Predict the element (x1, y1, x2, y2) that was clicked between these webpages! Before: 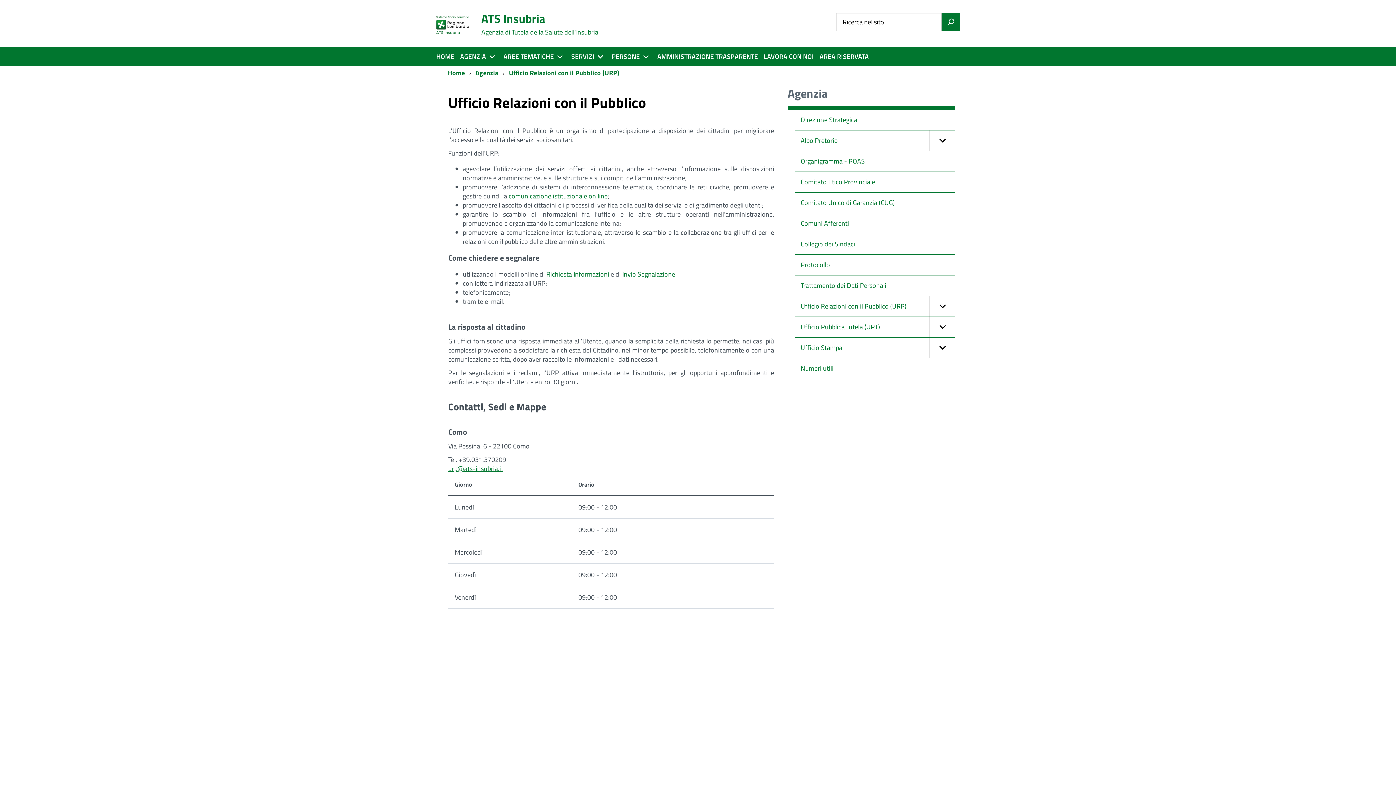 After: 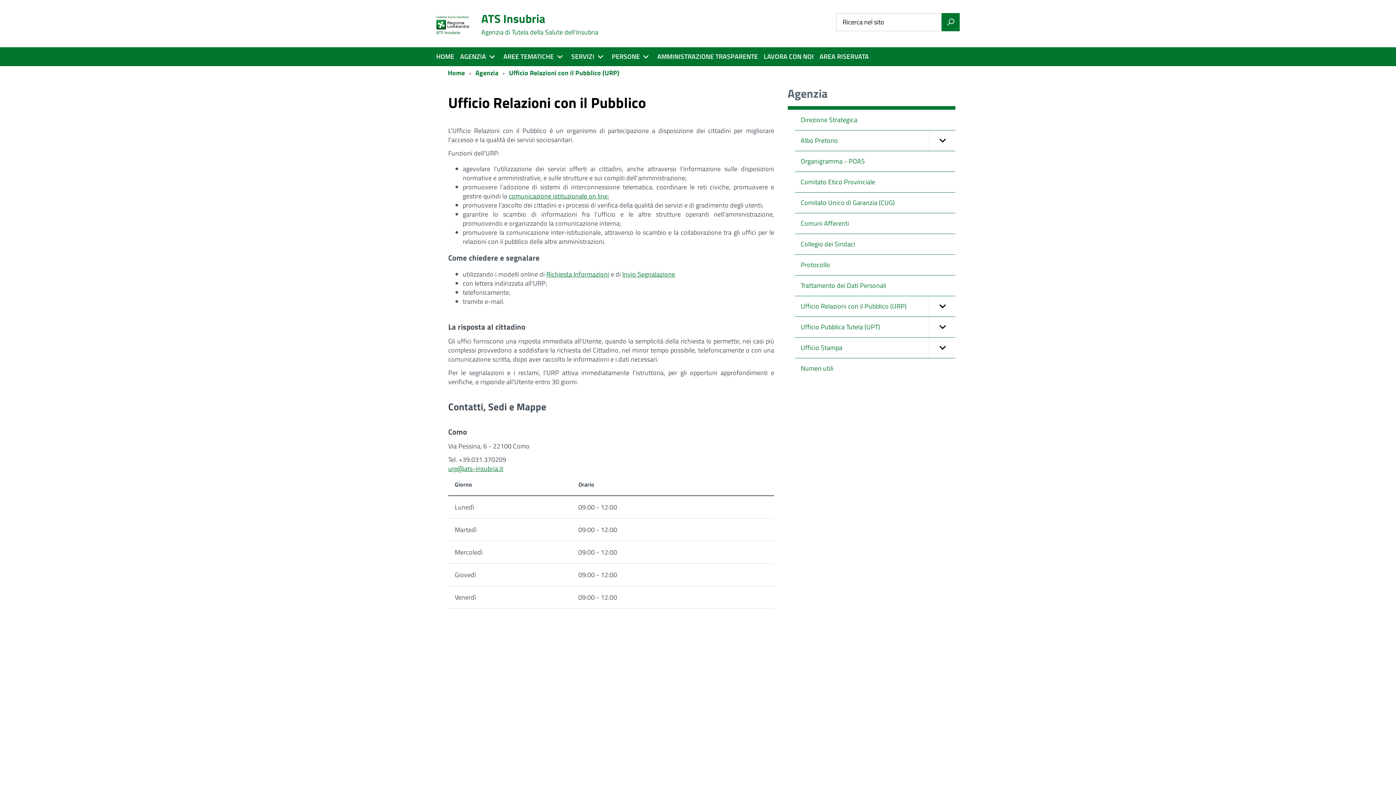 Action: label: Ufficio Relazioni con il Pubblico (URP) bbox: (795, 296, 955, 316)